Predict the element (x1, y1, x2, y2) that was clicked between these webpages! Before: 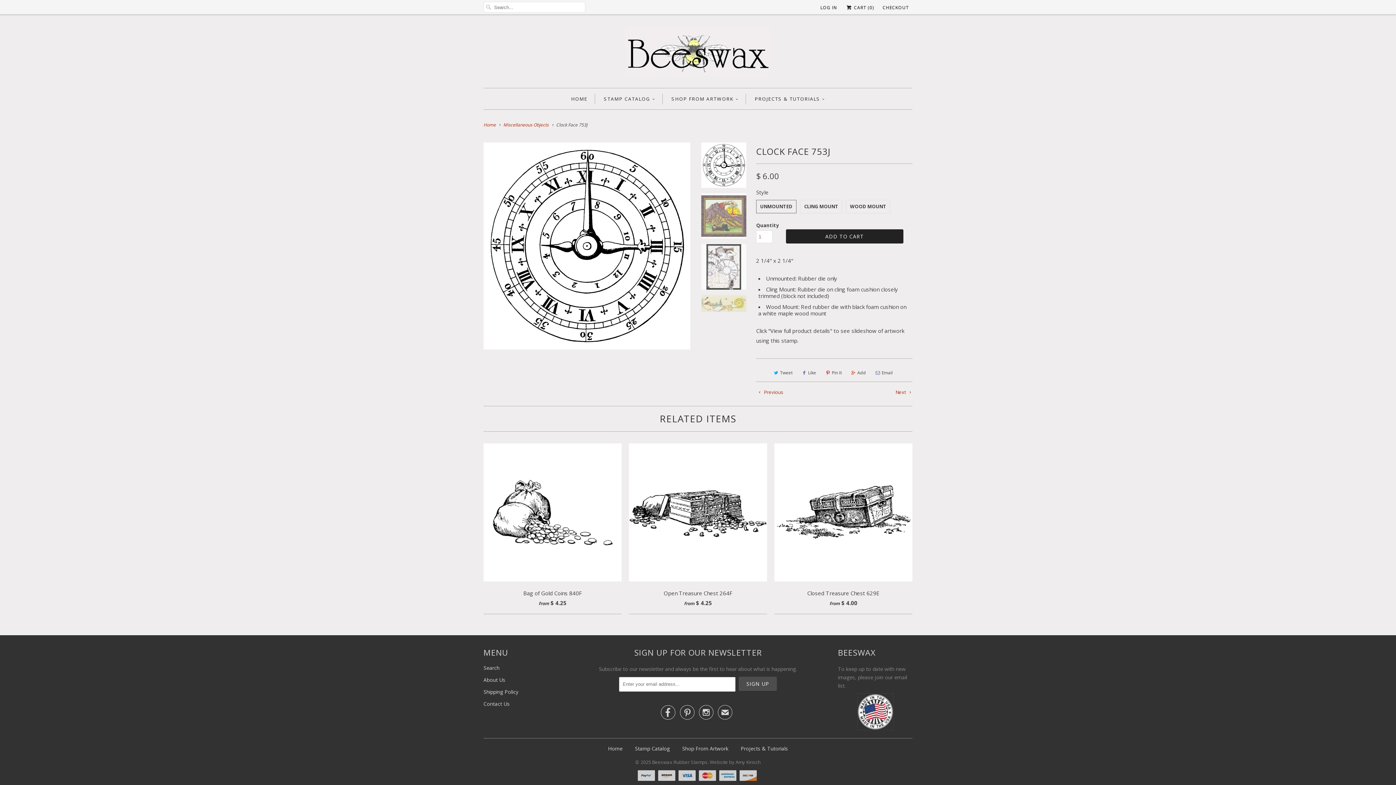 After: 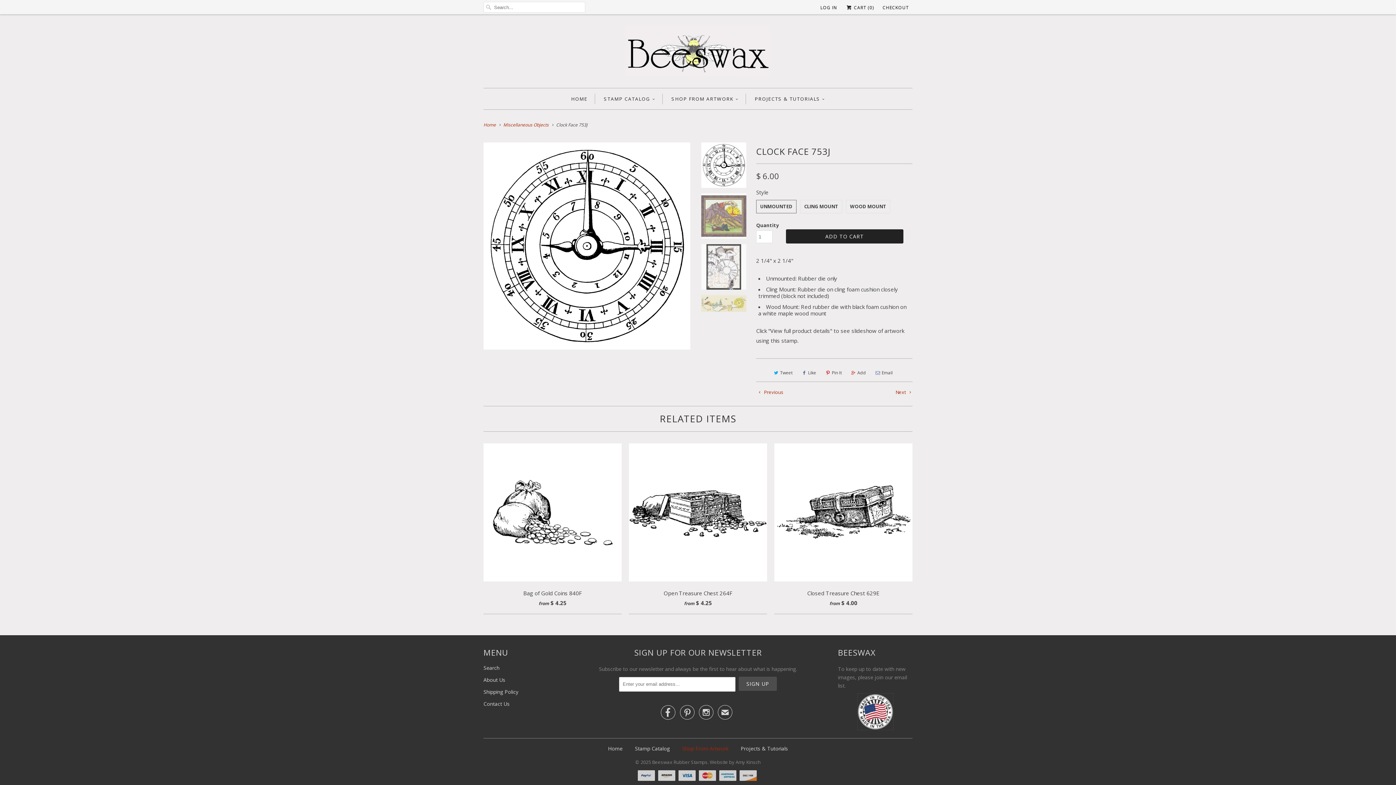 Action: label: Shop From Artwork bbox: (682, 745, 728, 752)